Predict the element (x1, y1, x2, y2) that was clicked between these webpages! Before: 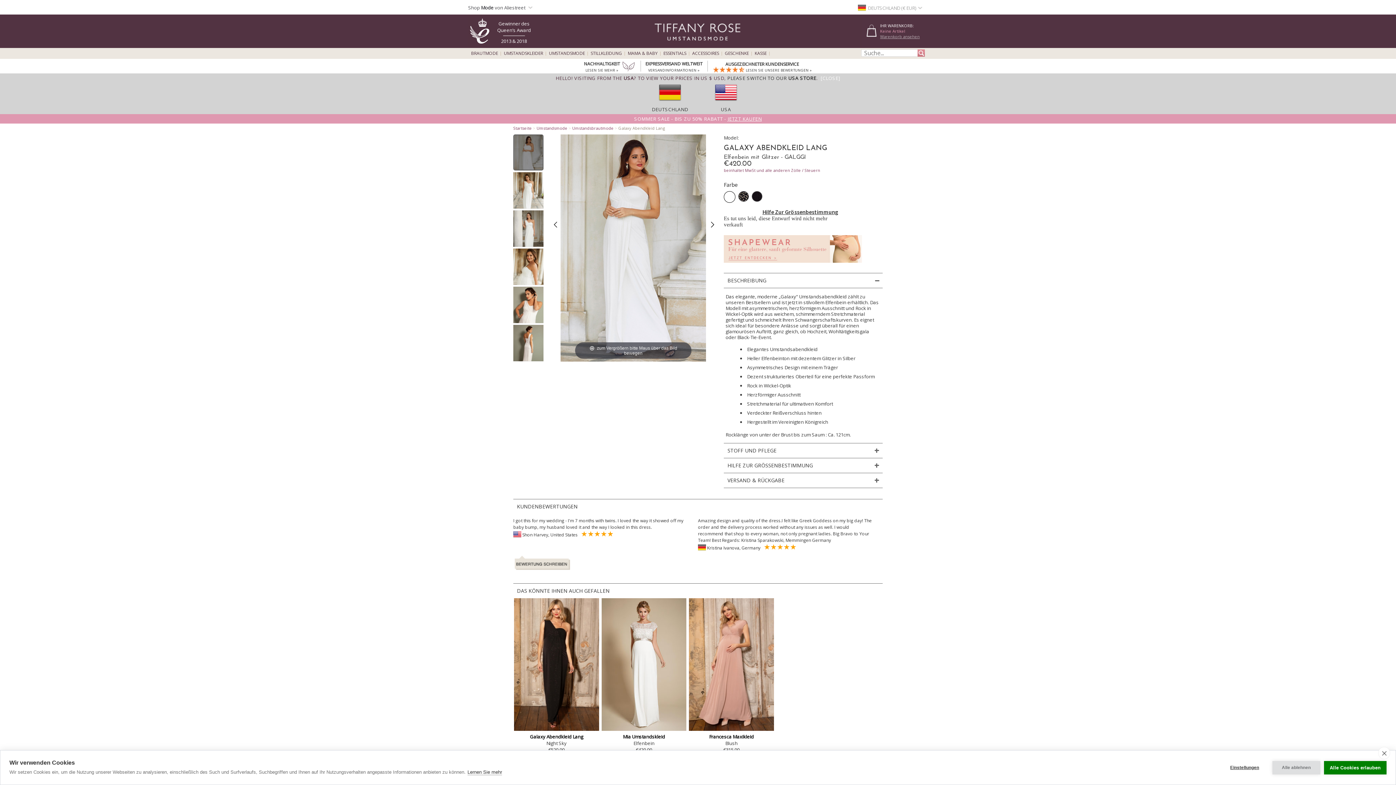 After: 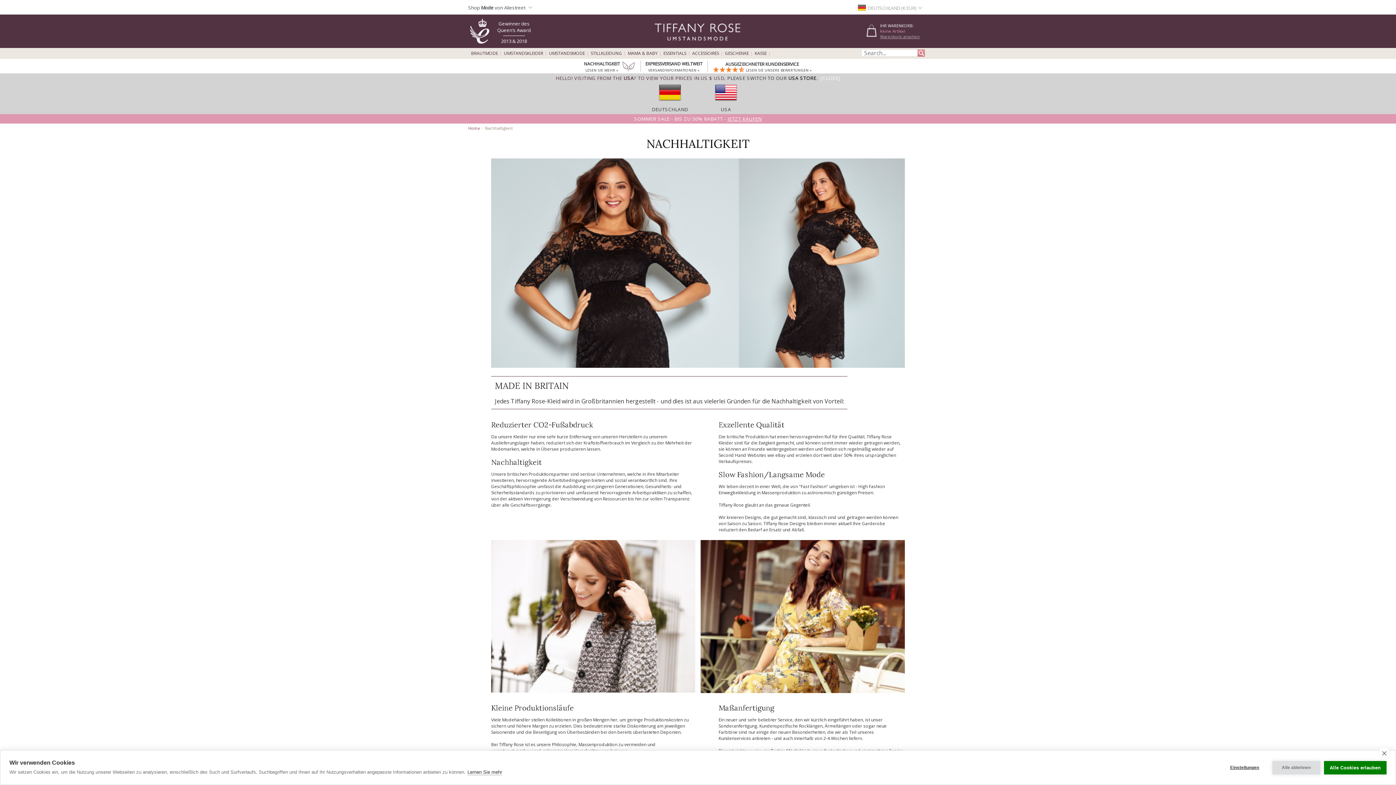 Action: label: NACHHALTIGKEIT
LESEN SIE MEHR » bbox: (584, 60, 620, 73)